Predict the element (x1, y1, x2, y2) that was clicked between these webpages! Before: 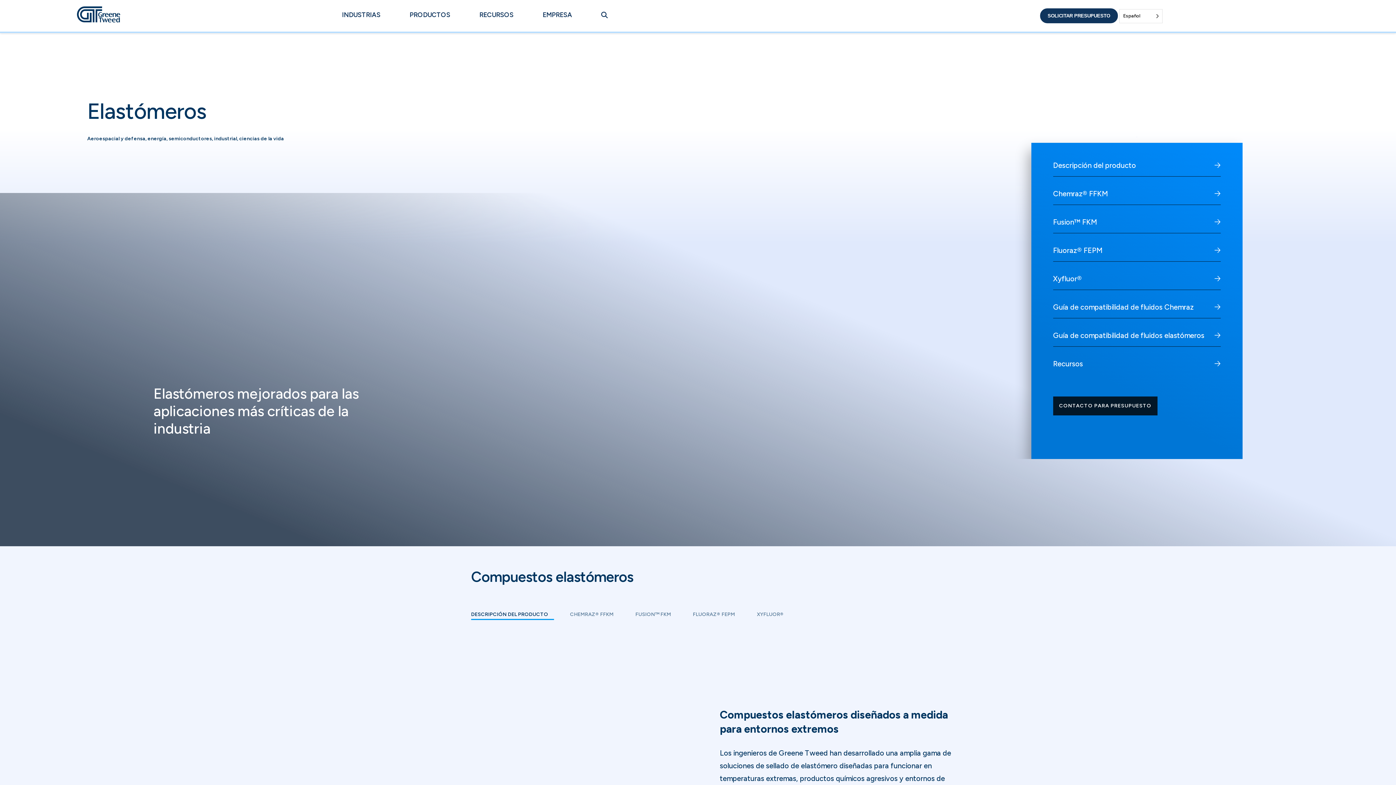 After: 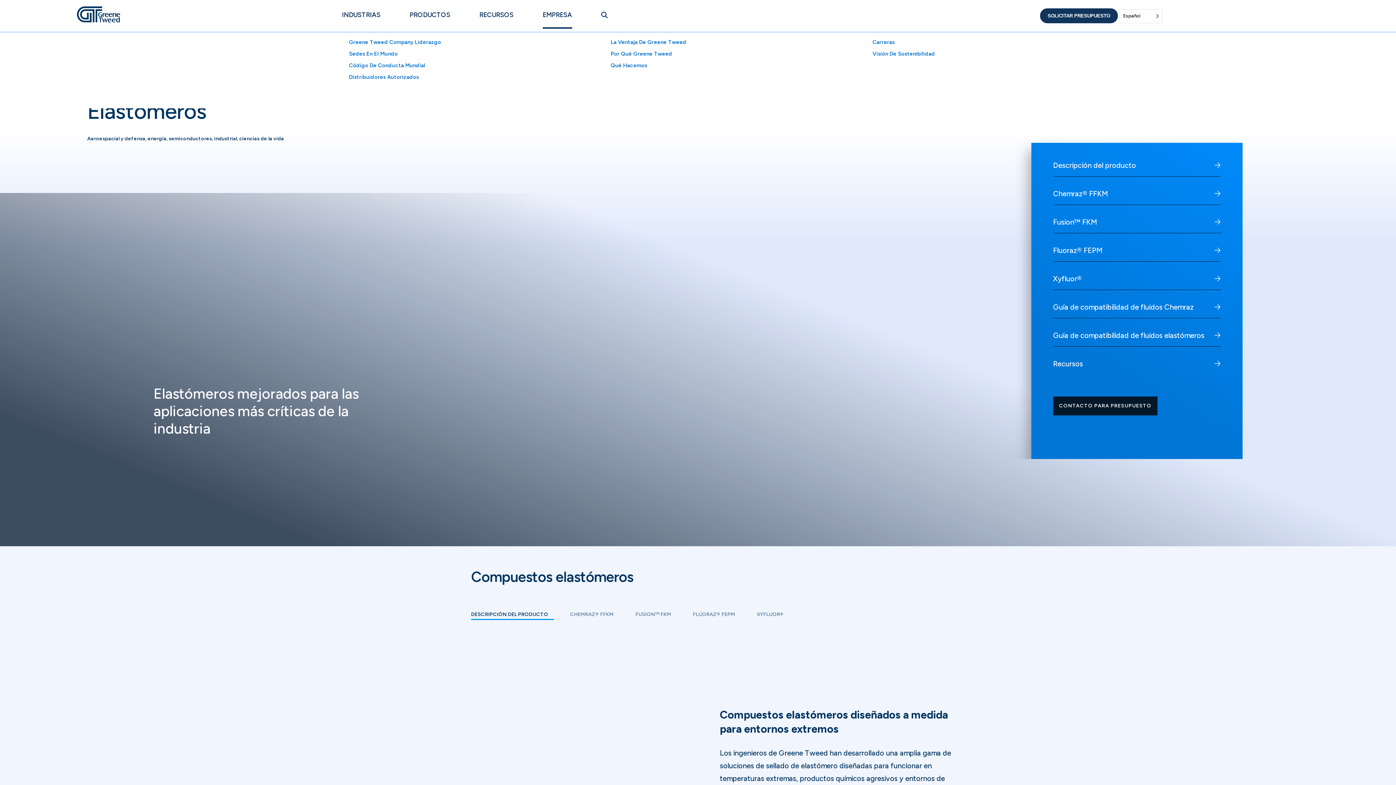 Action: bbox: (542, 2, 572, 27) label: EMPRESA